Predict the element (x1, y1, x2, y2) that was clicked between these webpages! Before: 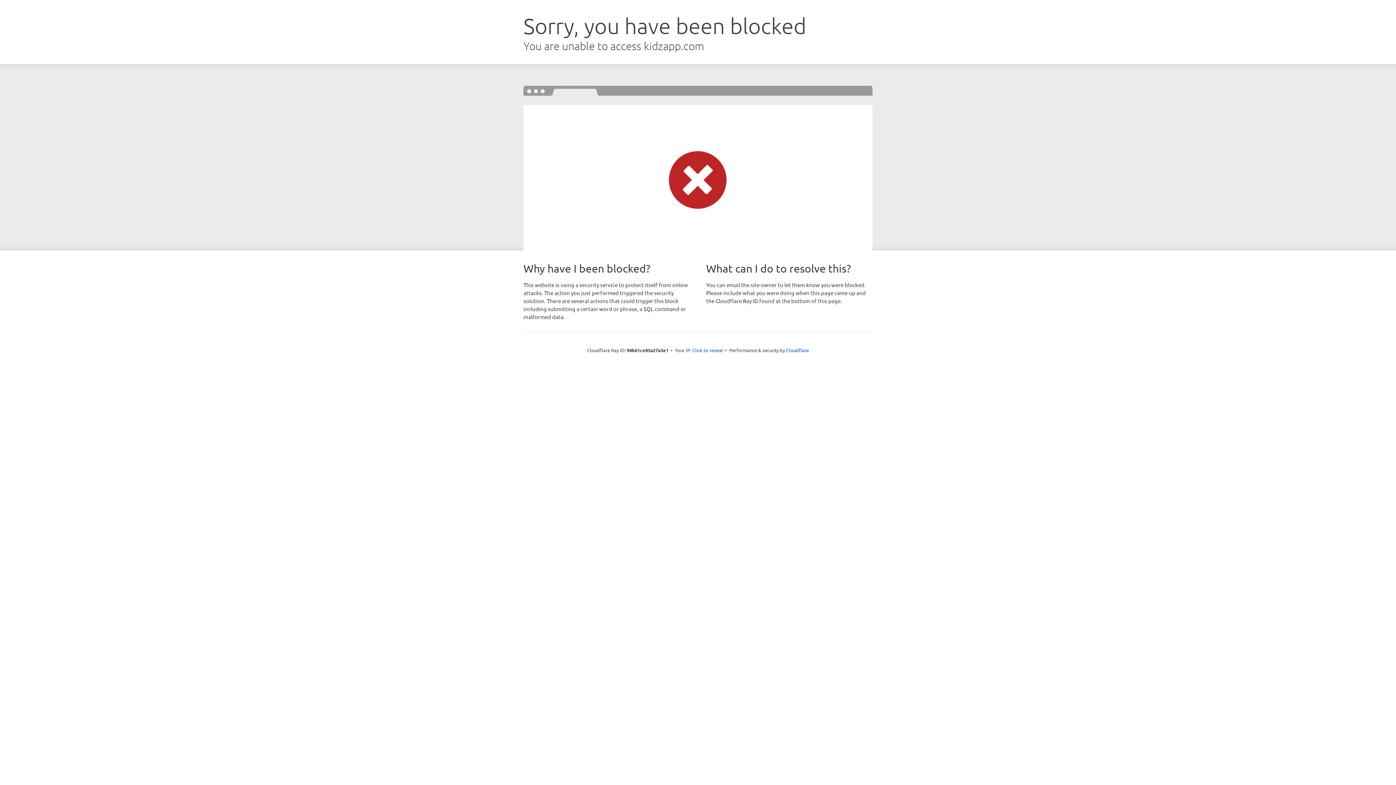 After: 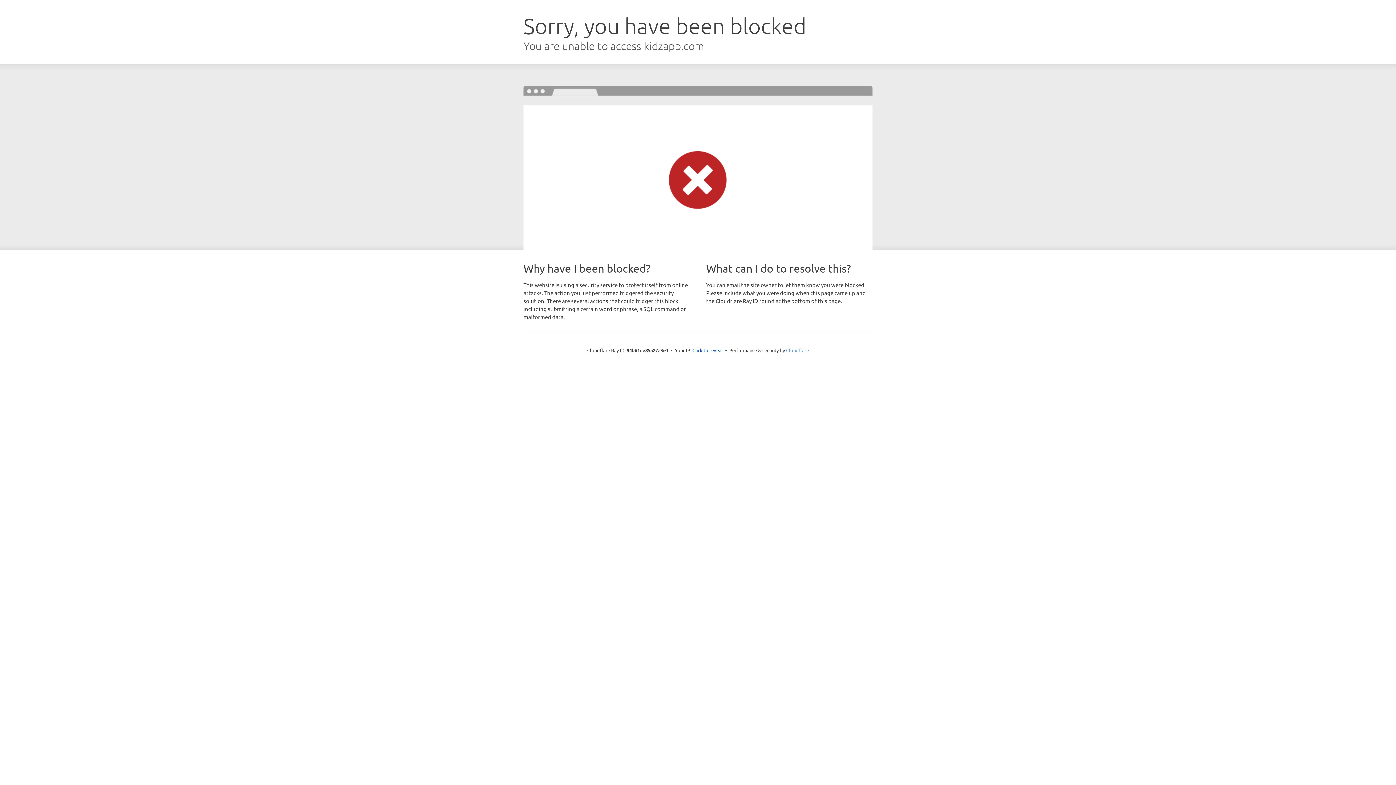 Action: label: Cloudflare bbox: (786, 347, 809, 353)